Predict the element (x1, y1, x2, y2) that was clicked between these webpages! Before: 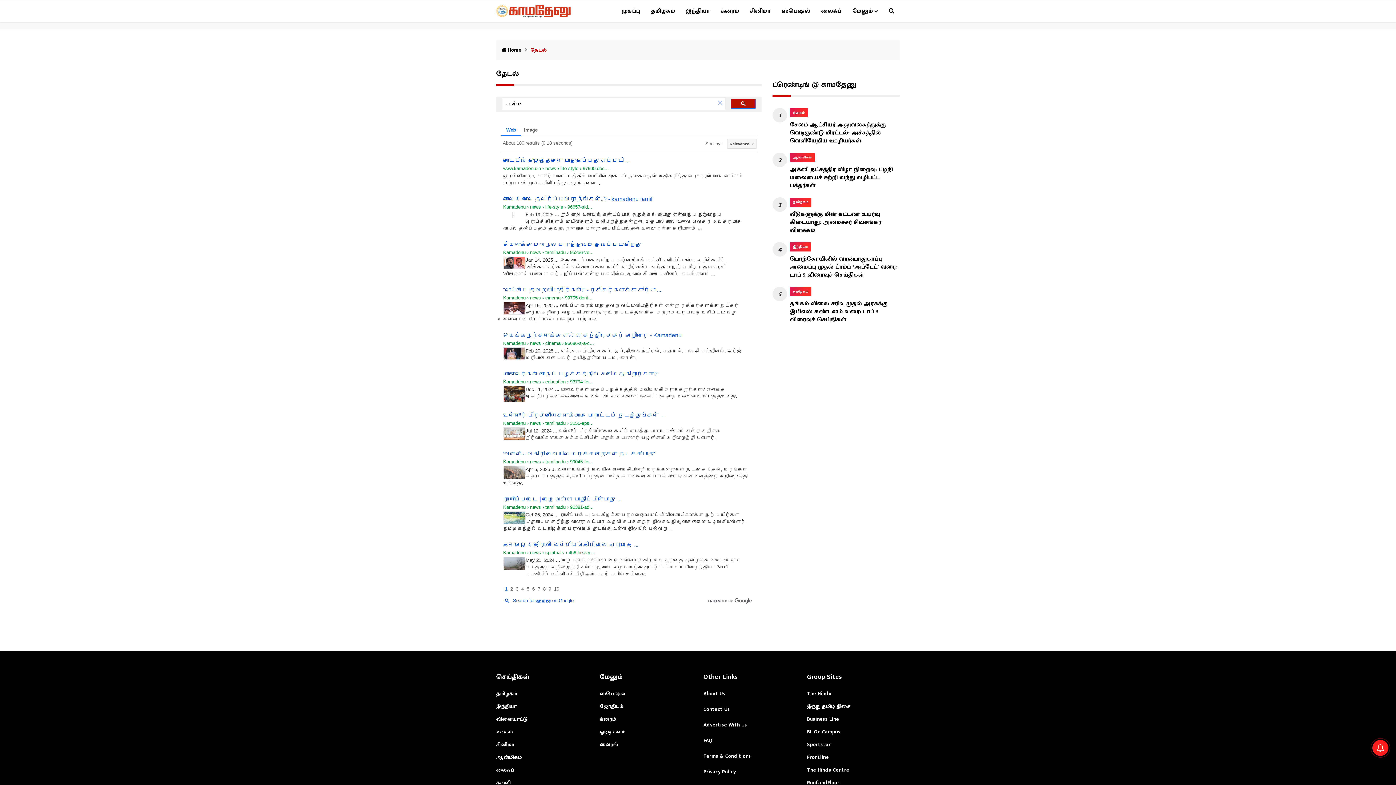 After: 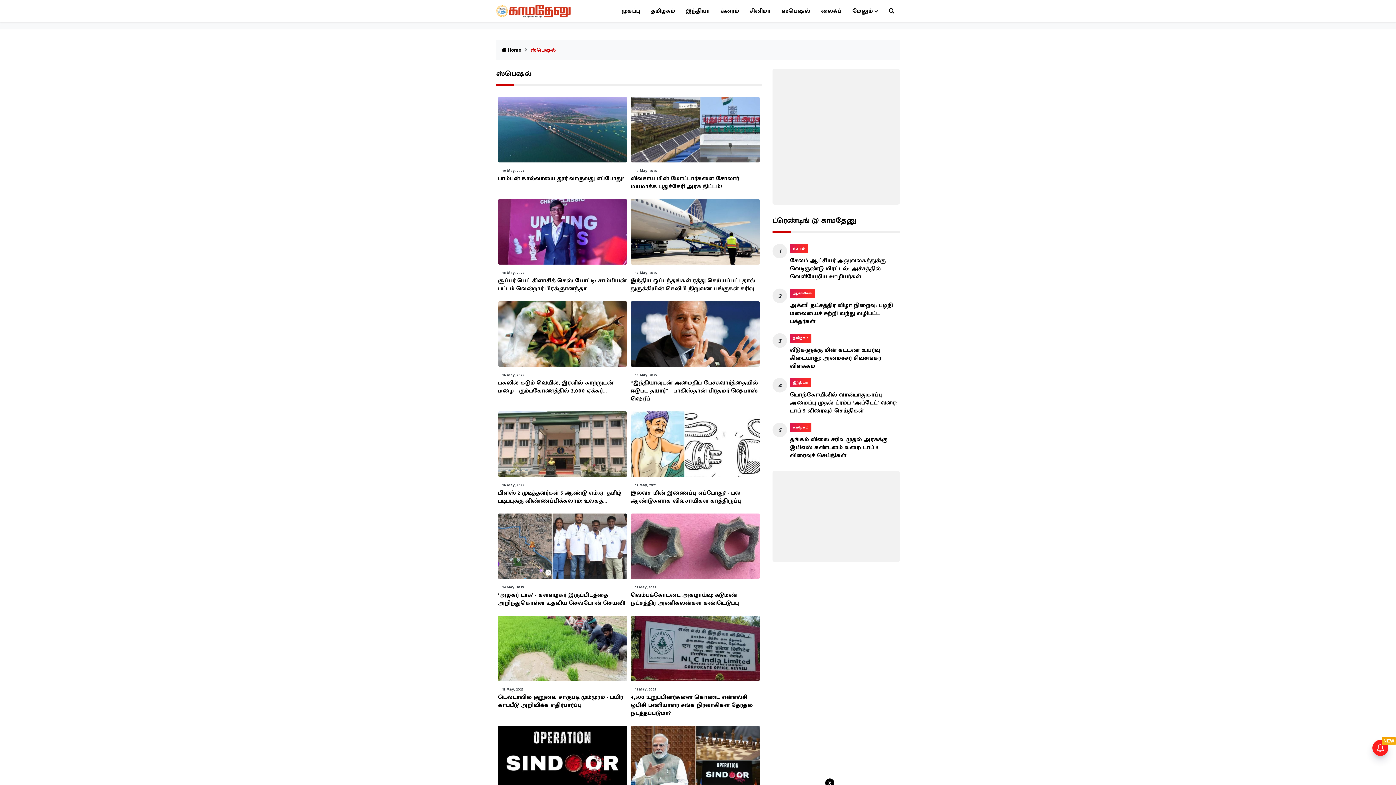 Action: bbox: (600, 689, 625, 698) label: ஸ்பெஷல்